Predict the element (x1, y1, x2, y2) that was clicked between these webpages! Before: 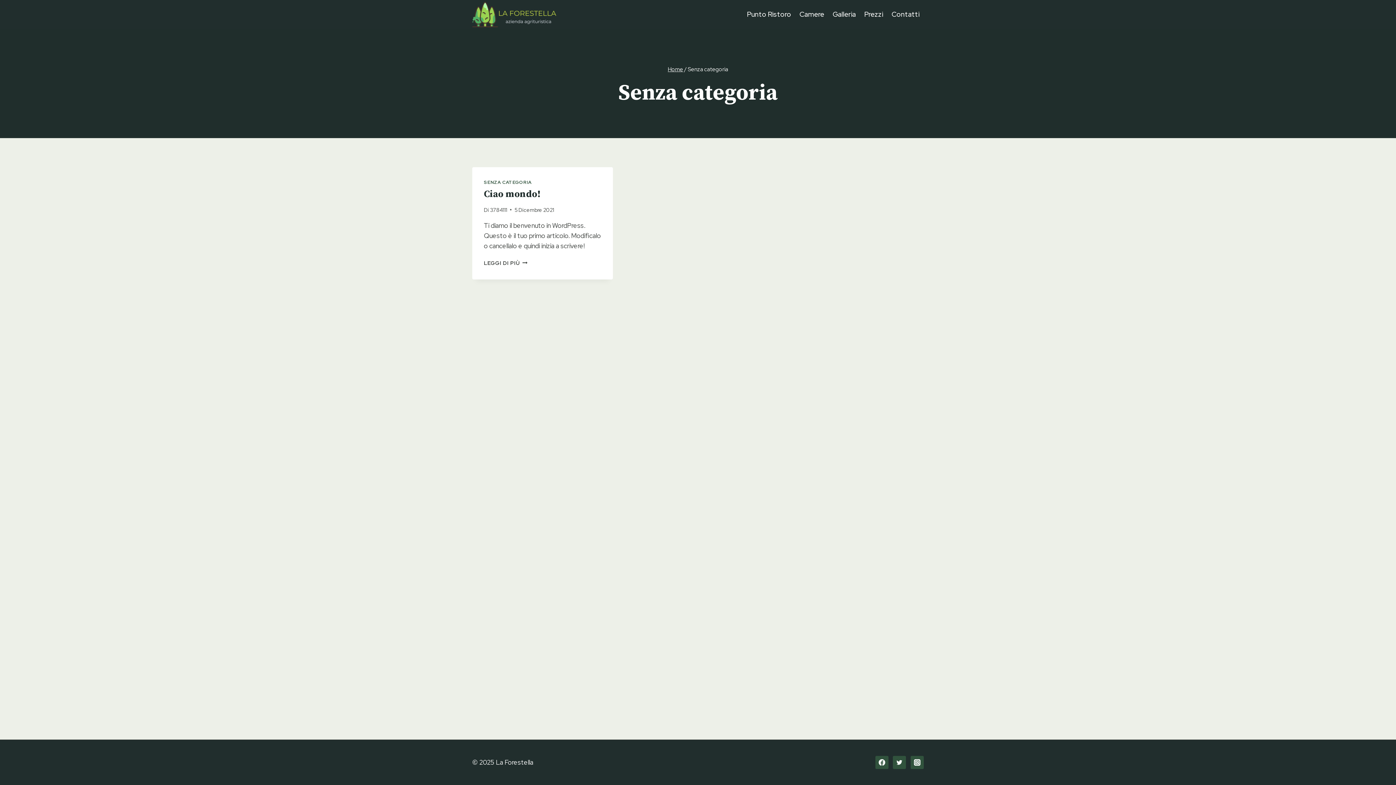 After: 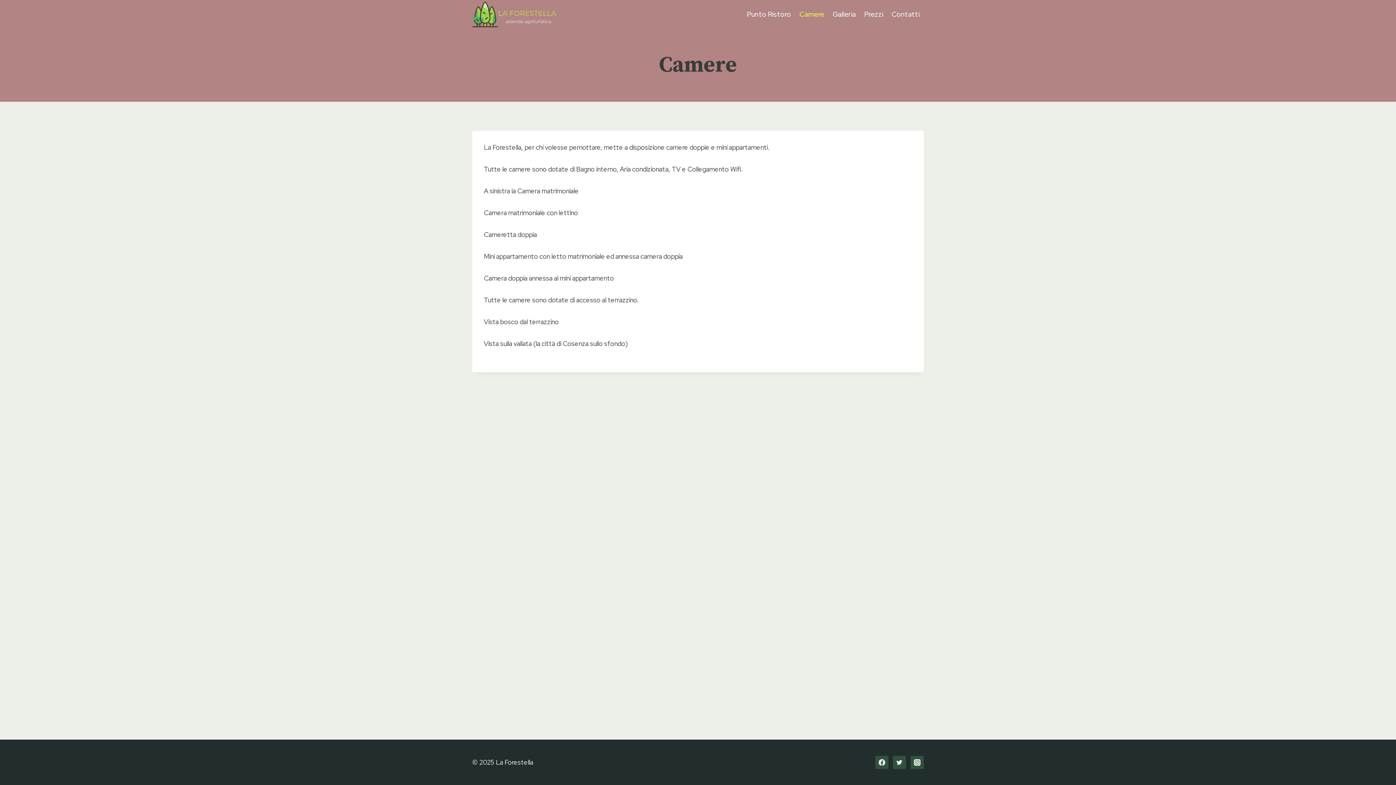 Action: bbox: (795, 4, 828, 24) label: Camere